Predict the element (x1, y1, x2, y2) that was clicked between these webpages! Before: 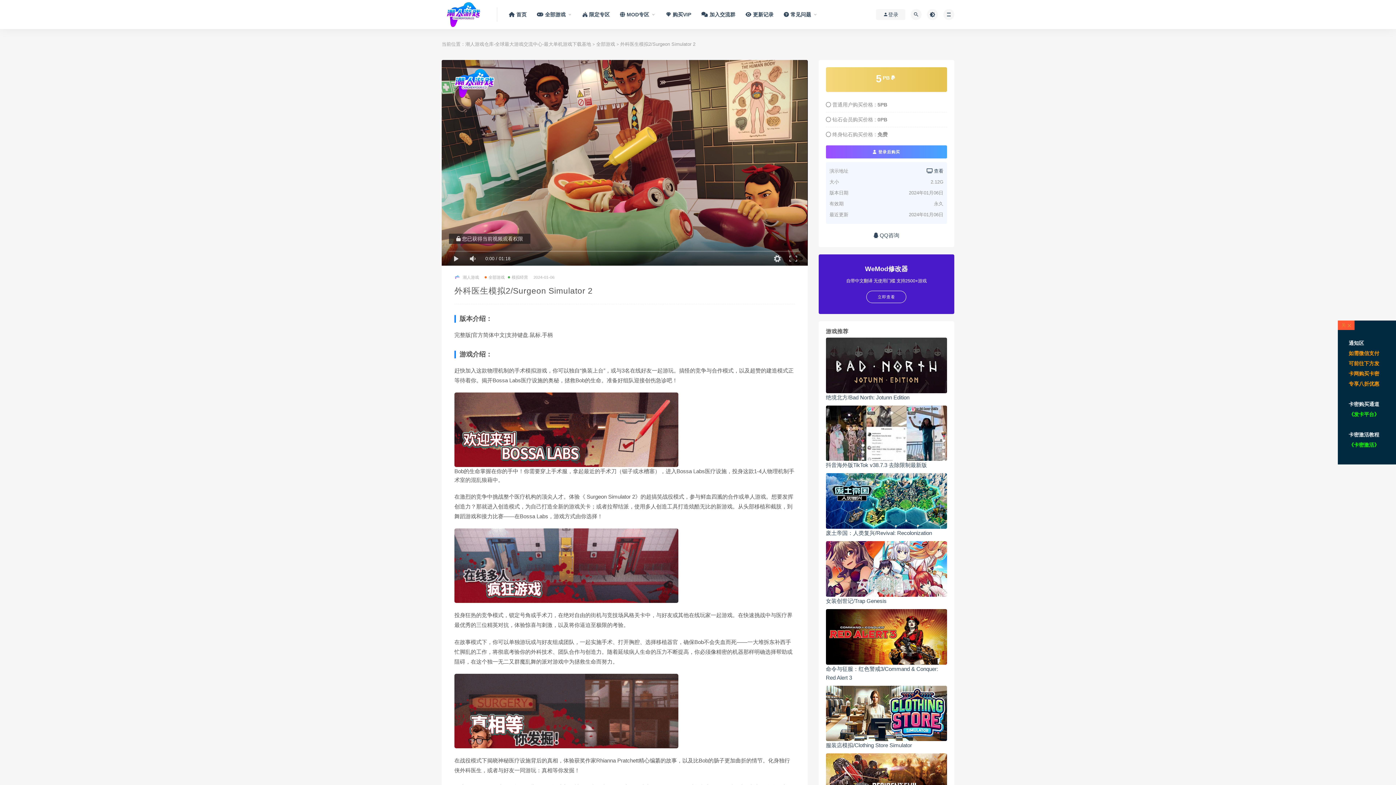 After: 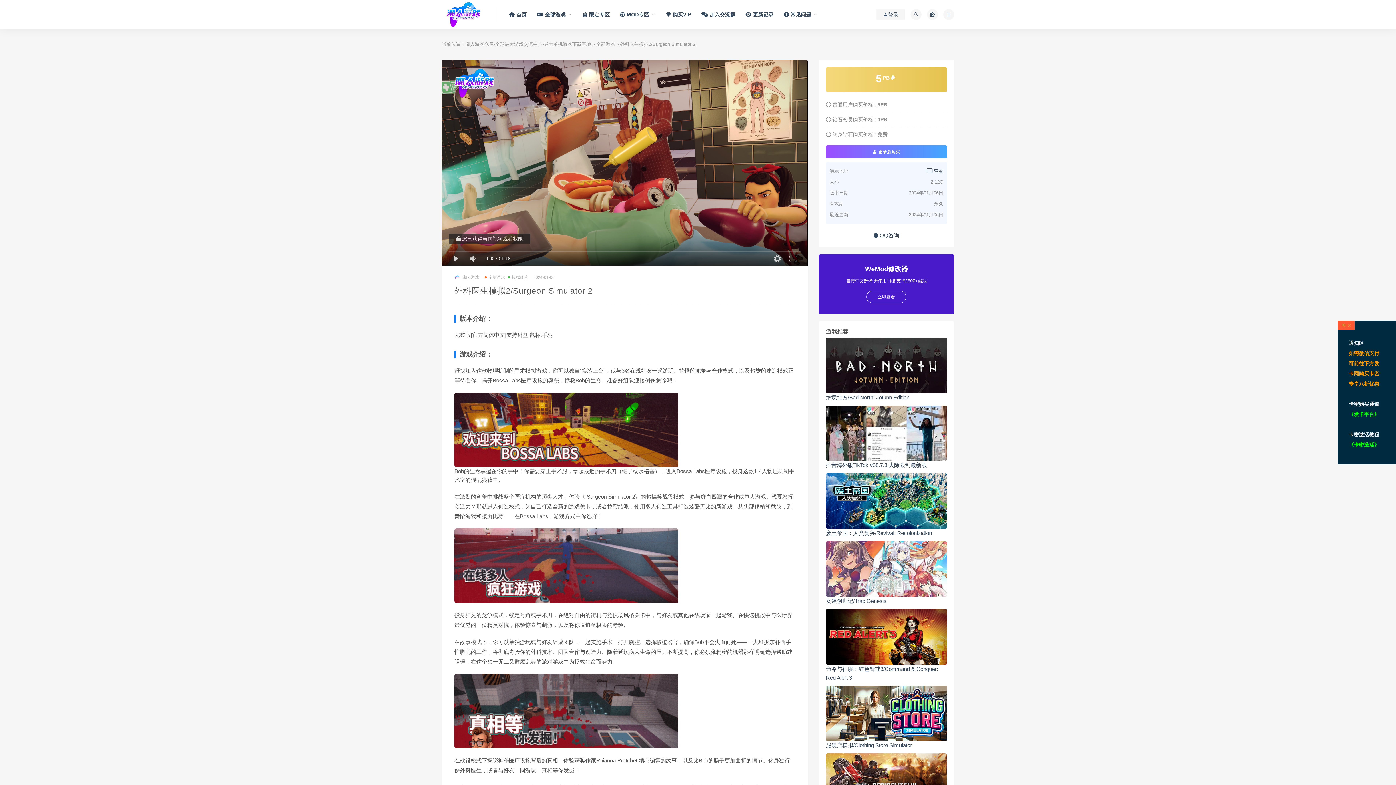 Action: bbox: (826, 541, 947, 597)